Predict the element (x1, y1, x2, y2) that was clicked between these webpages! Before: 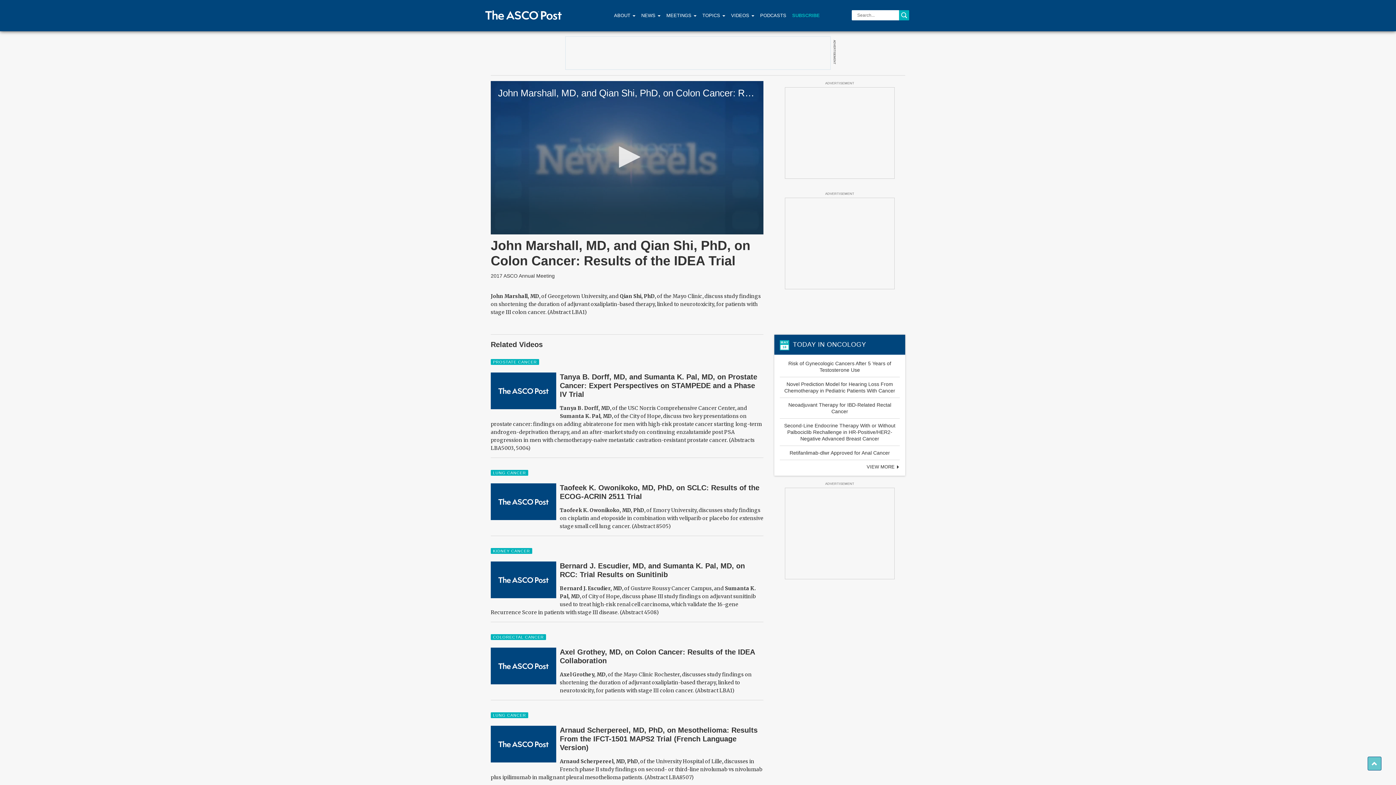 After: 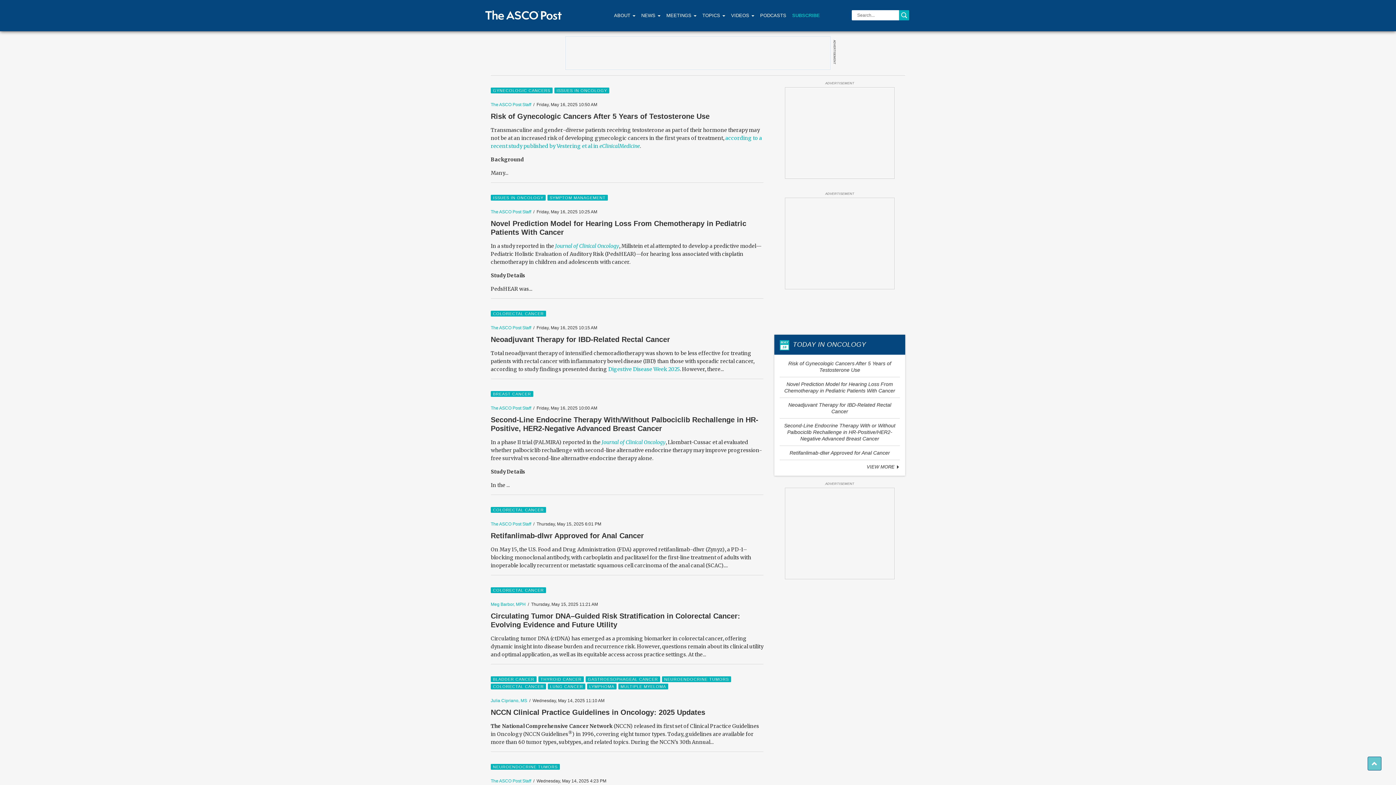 Action: bbox: (866, 464, 900, 469) label: VIEW MORE 